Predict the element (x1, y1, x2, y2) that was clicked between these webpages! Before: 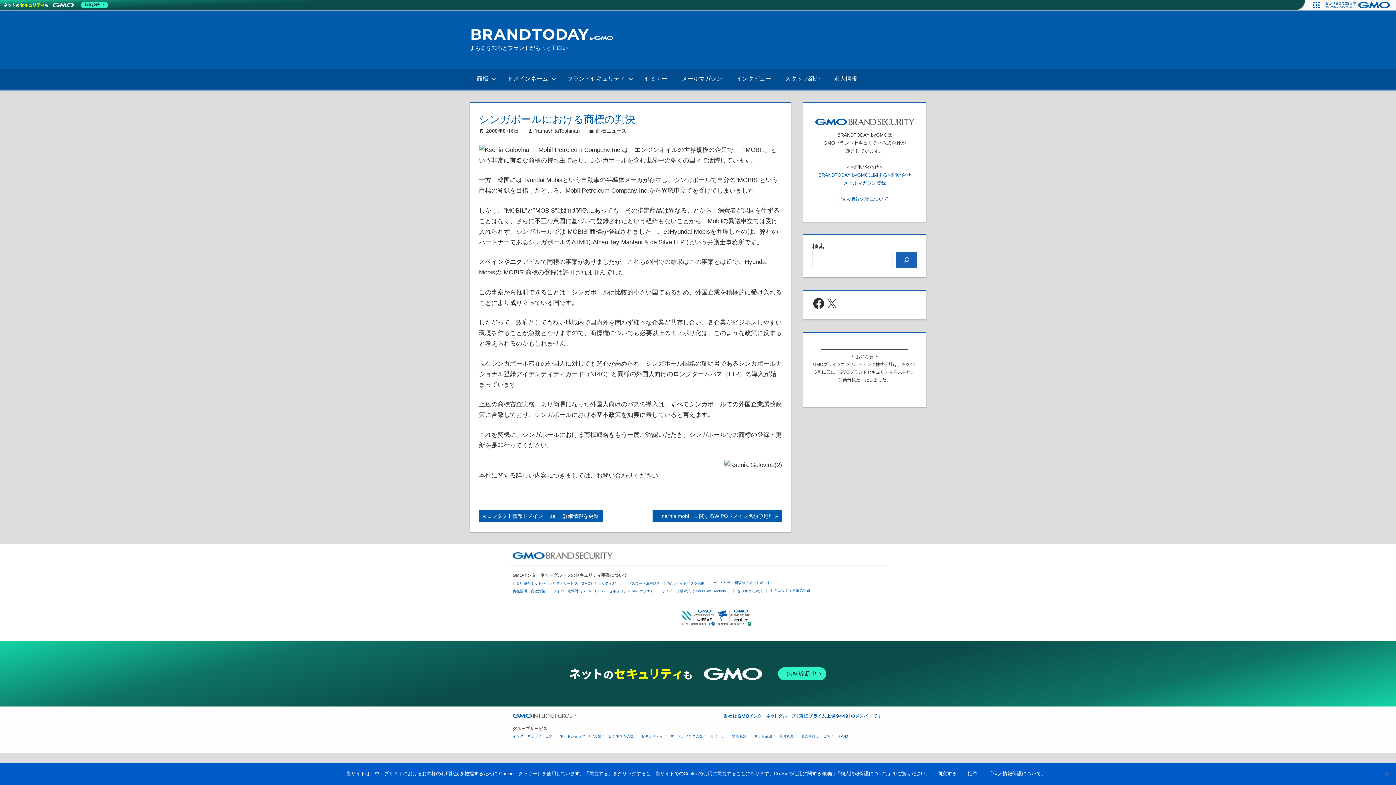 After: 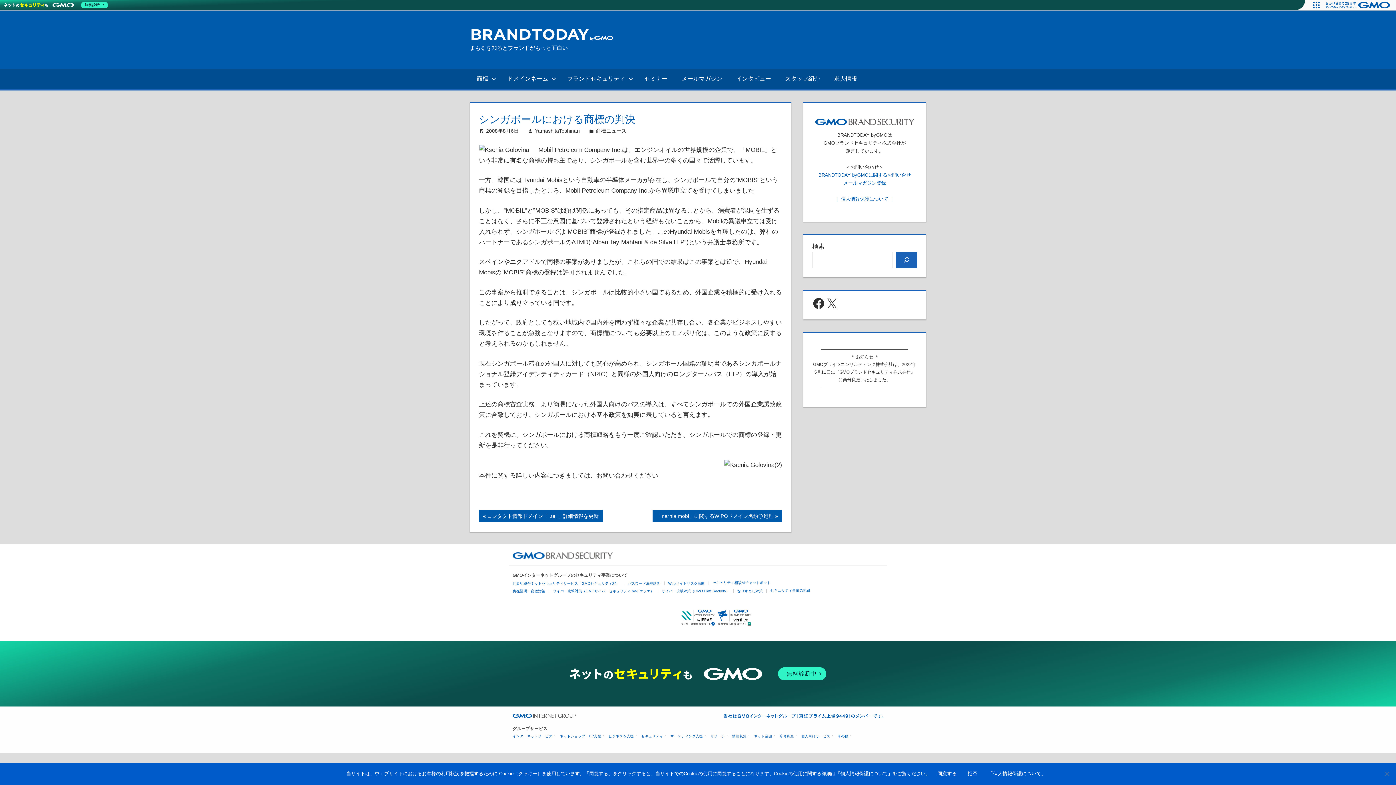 Action: bbox: (680, 621, 716, 628)